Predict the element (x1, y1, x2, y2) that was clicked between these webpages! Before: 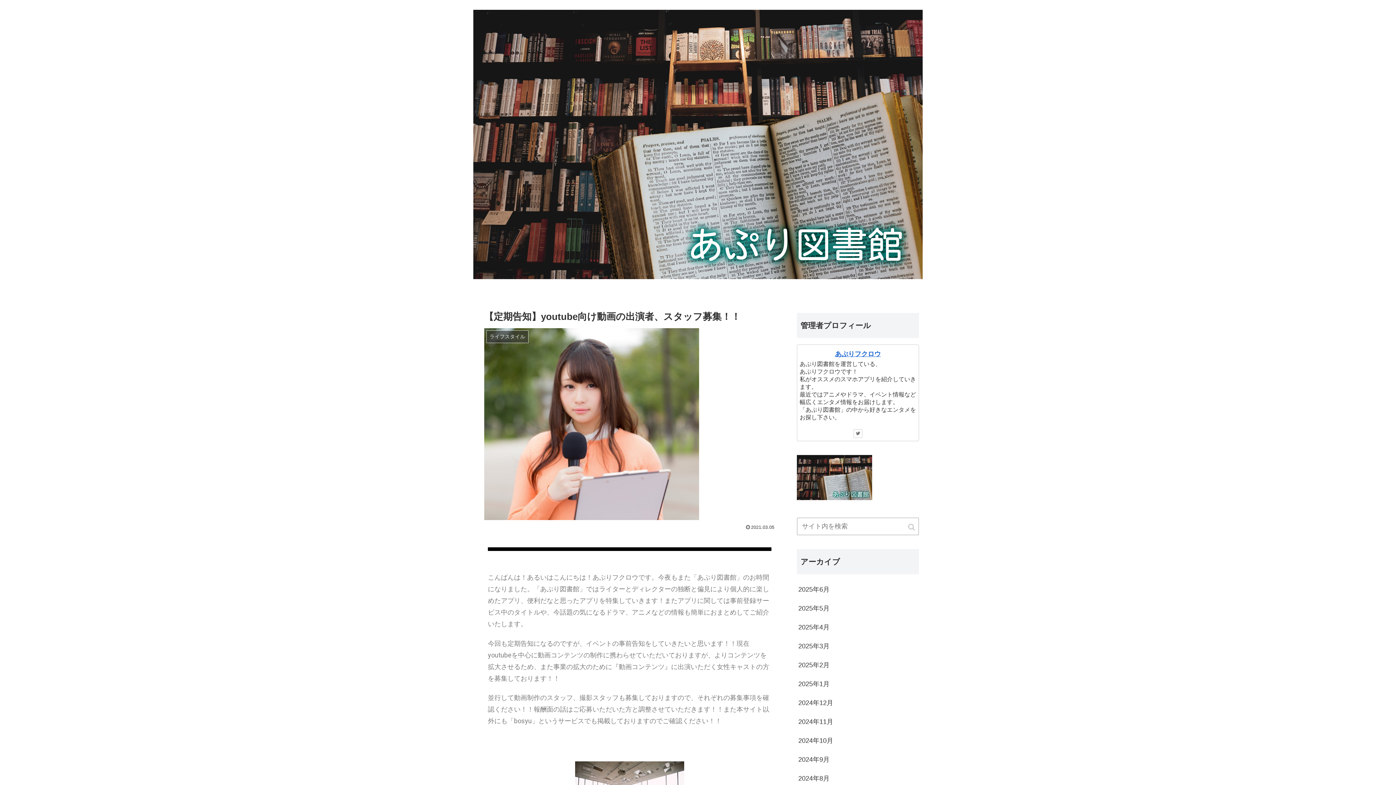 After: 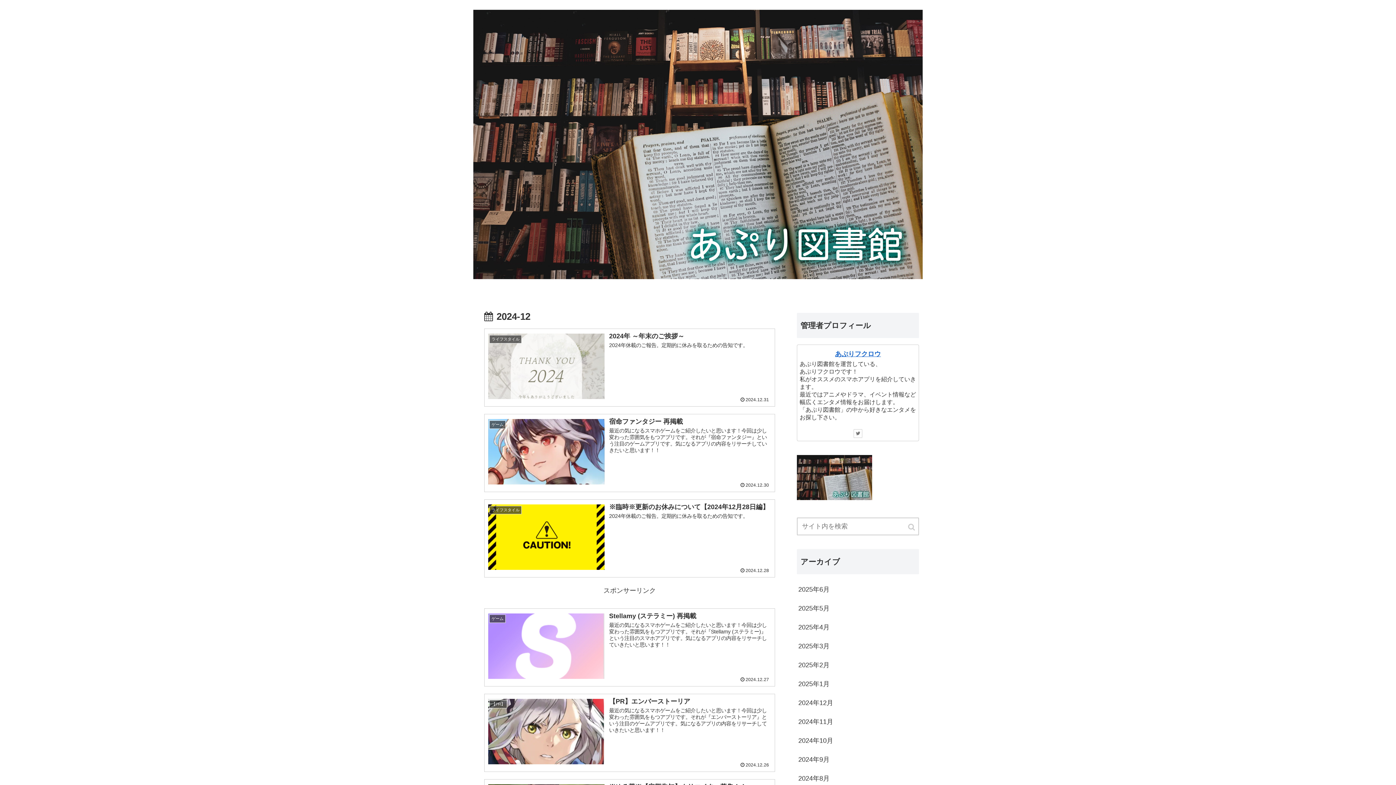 Action: bbox: (797, 693, 919, 712) label: 2024年12月